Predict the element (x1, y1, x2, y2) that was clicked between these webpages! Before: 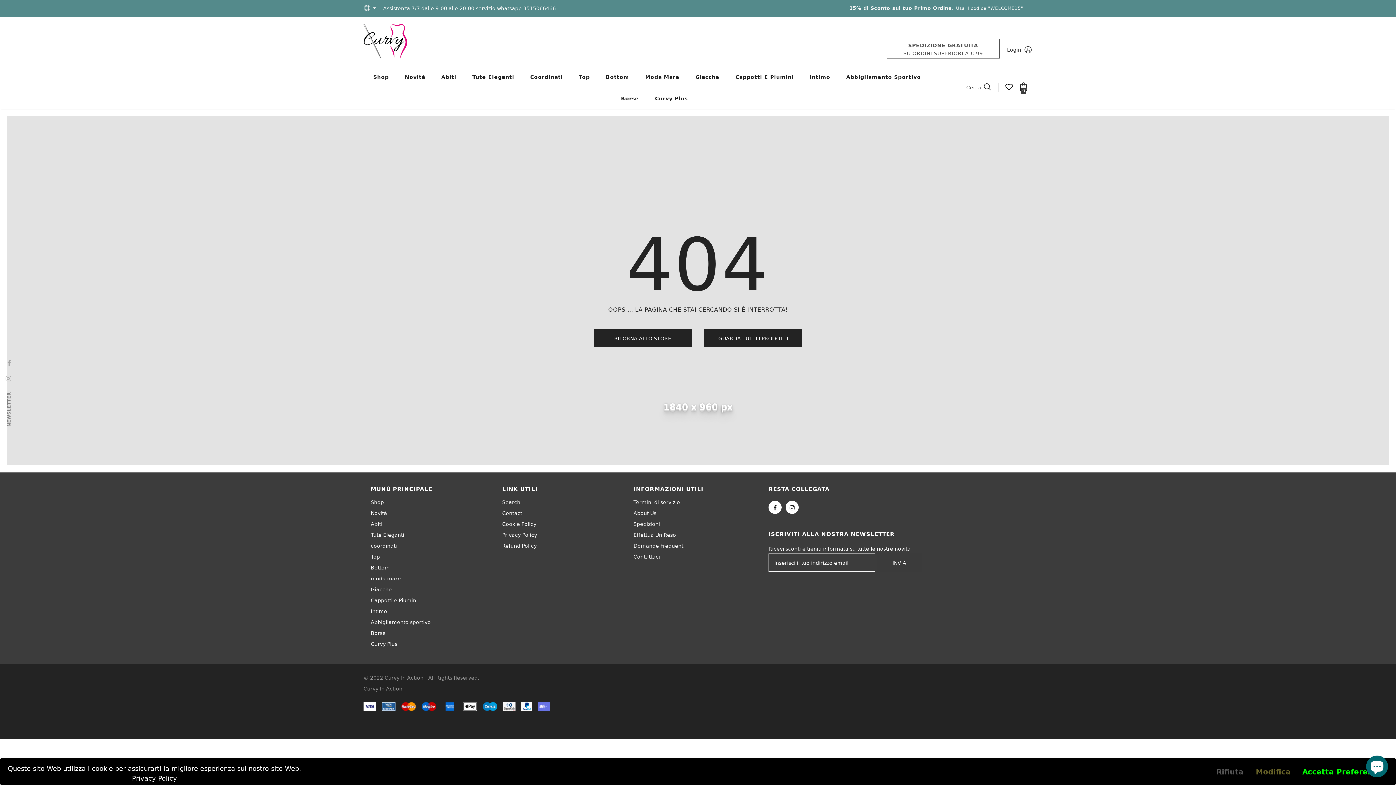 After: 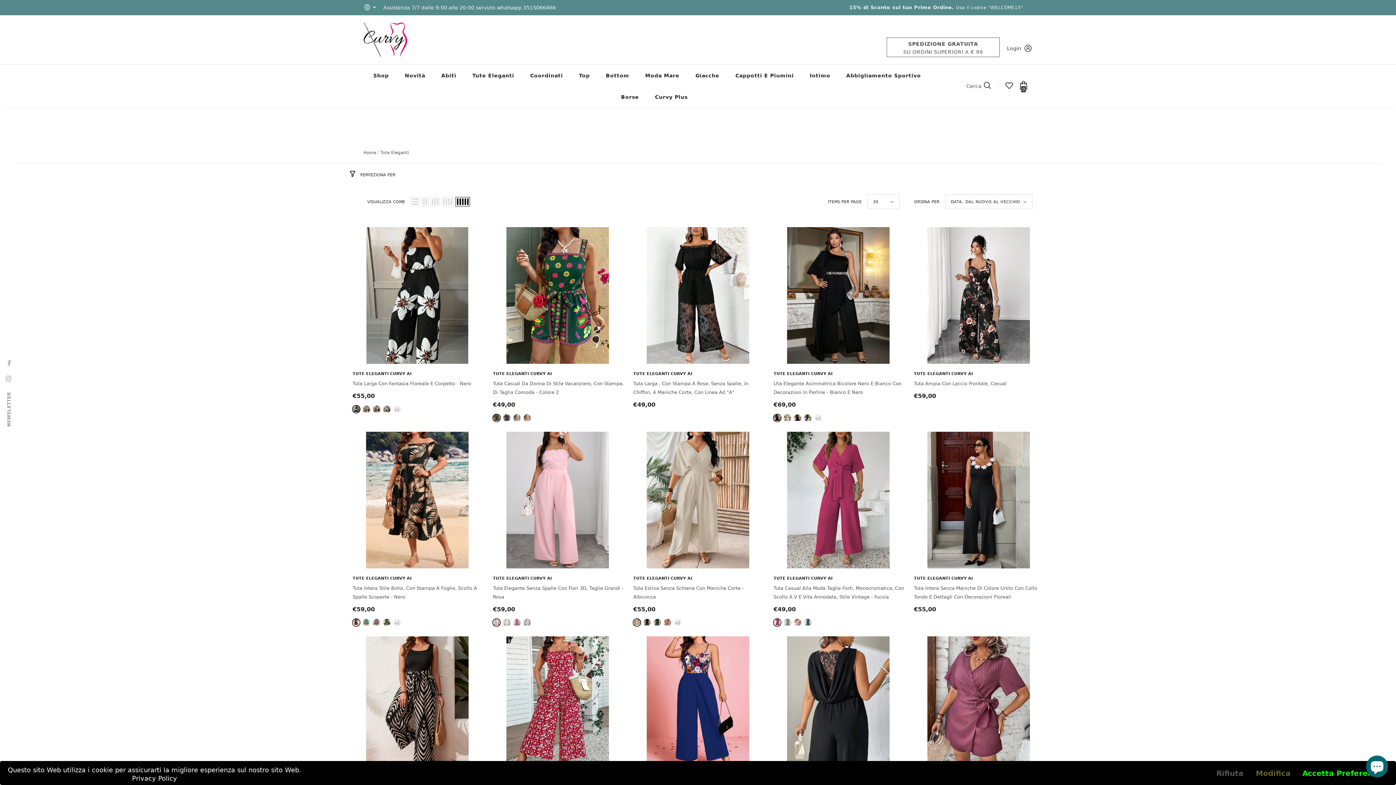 Action: bbox: (472, 66, 514, 87) label: Tute Eleganti